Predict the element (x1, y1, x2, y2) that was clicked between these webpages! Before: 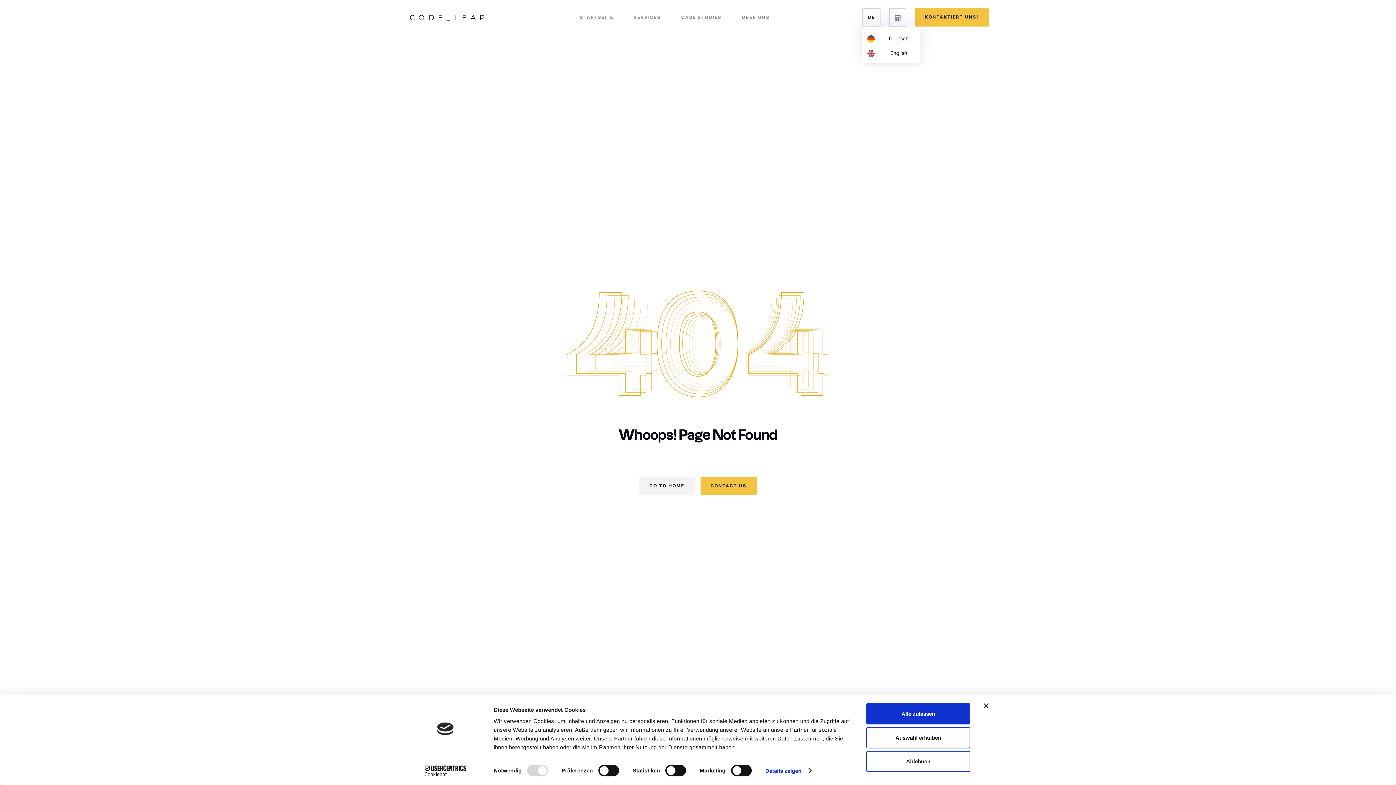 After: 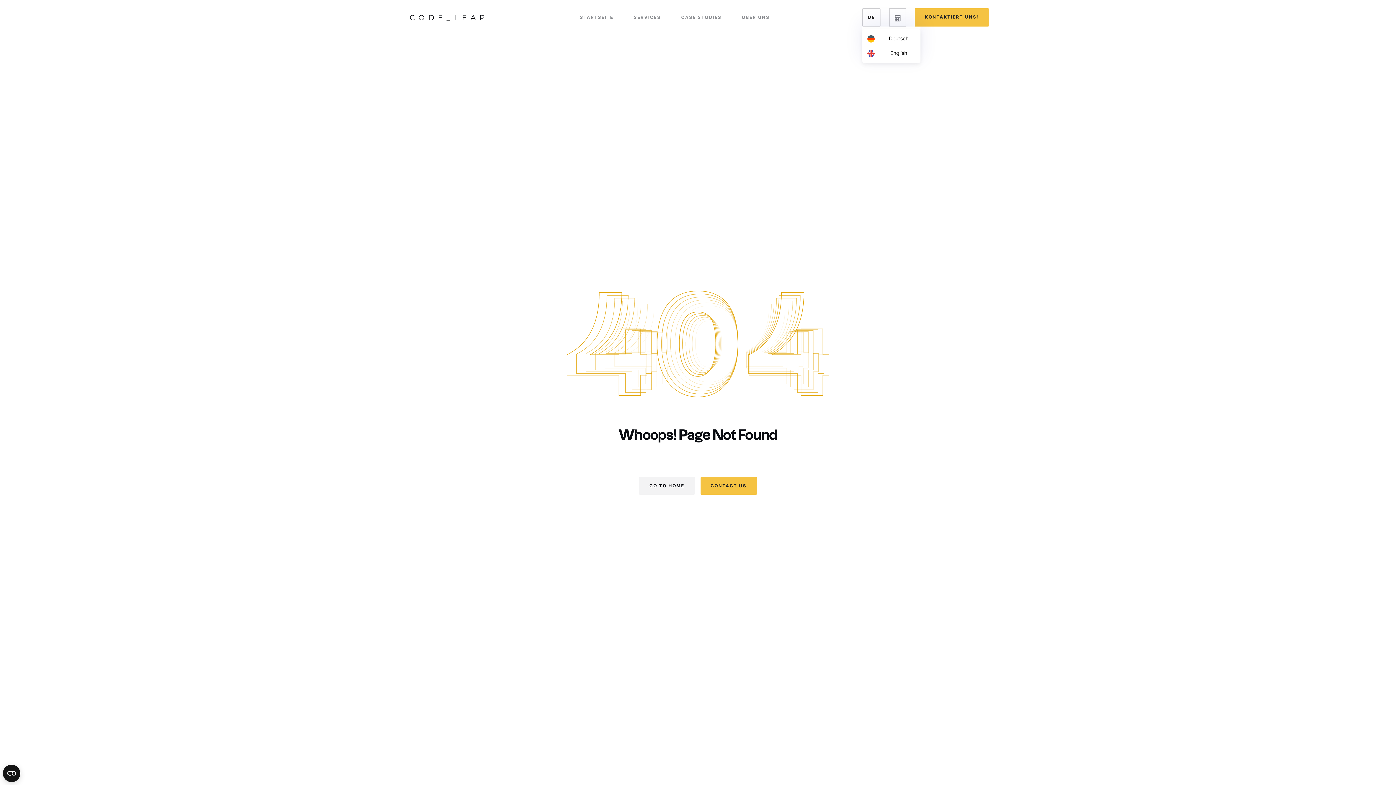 Action: bbox: (866, 703, 970, 724) label: Alle zulassen